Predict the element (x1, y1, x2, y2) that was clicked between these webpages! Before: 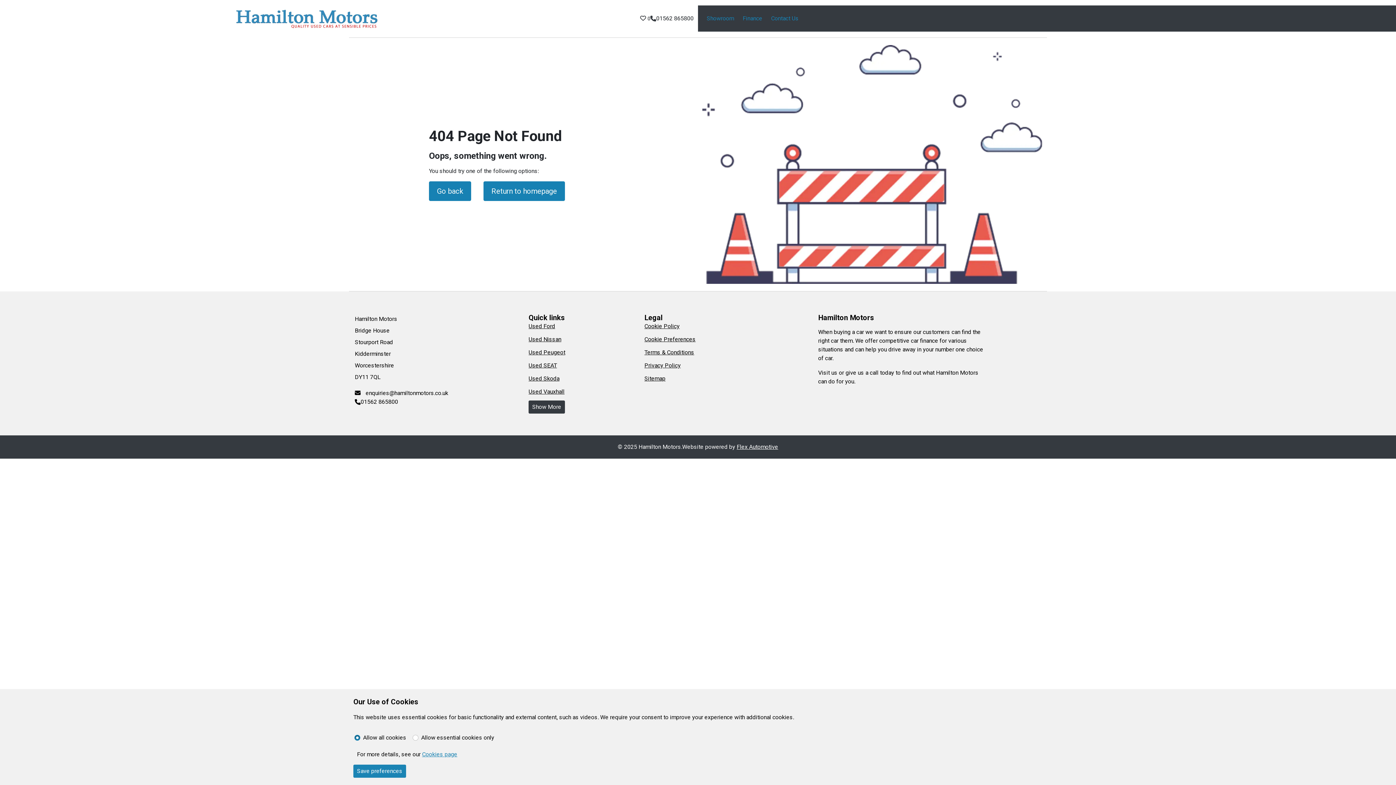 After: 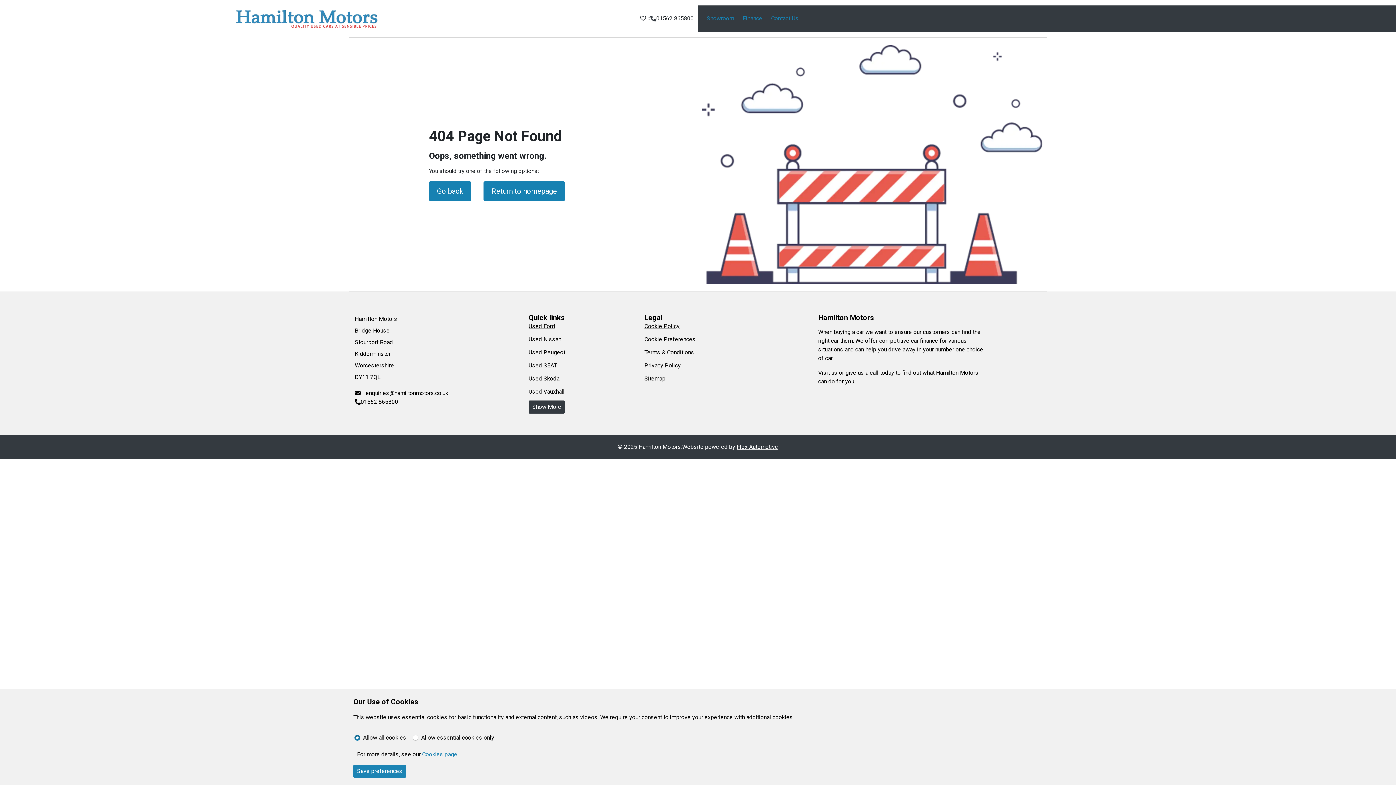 Action: label: 01562 865800 bbox: (656, 14, 693, 23)